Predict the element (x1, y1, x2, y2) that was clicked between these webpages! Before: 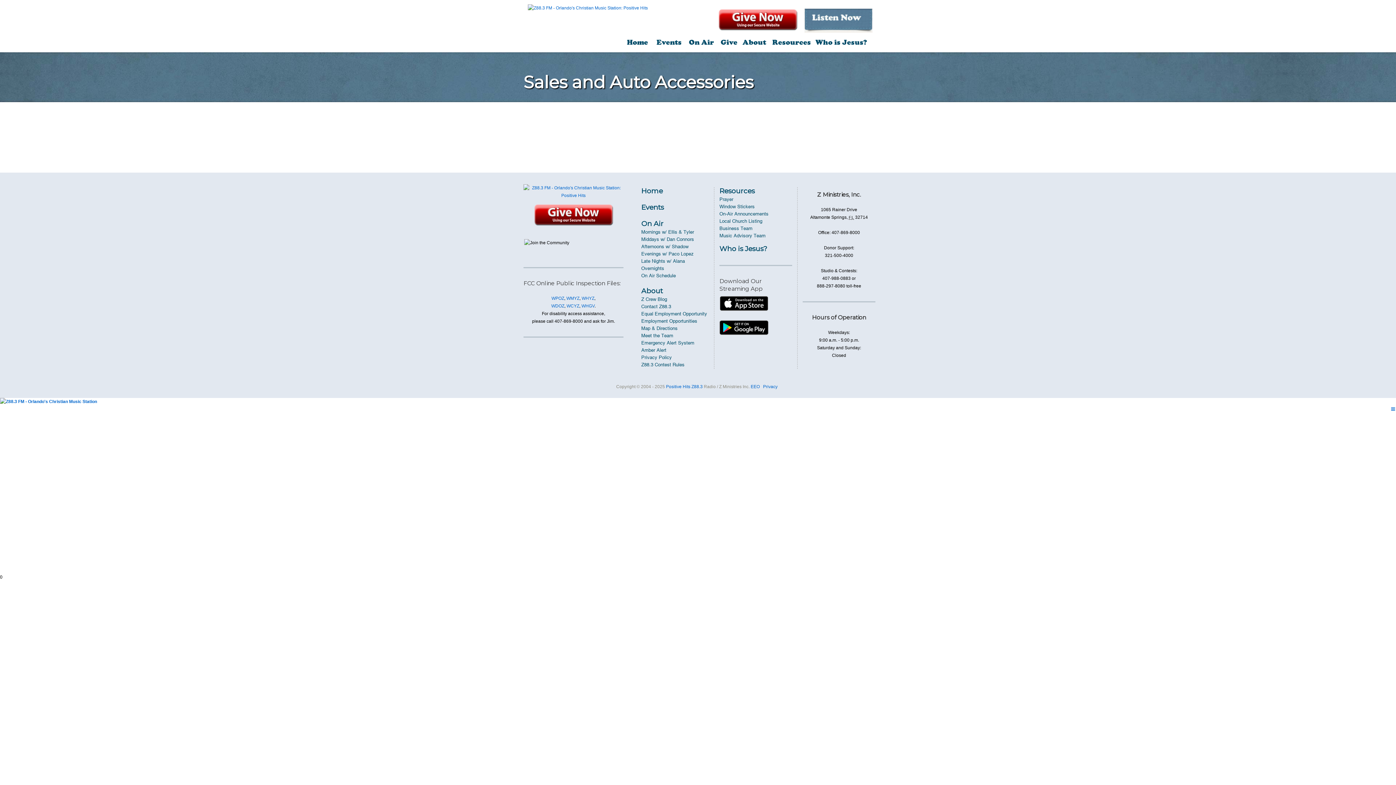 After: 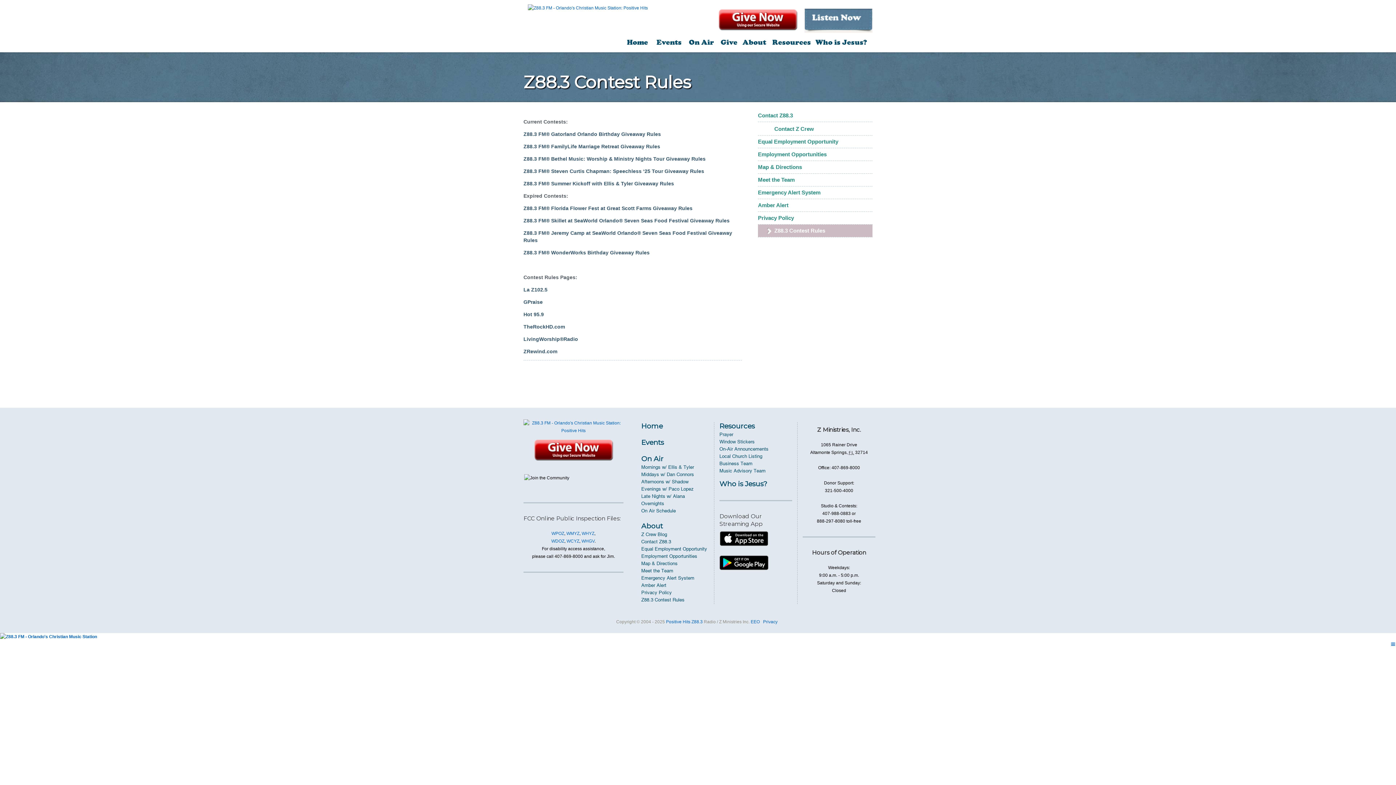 Action: label: Z88.3 Contest Rules bbox: (641, 362, 684, 367)